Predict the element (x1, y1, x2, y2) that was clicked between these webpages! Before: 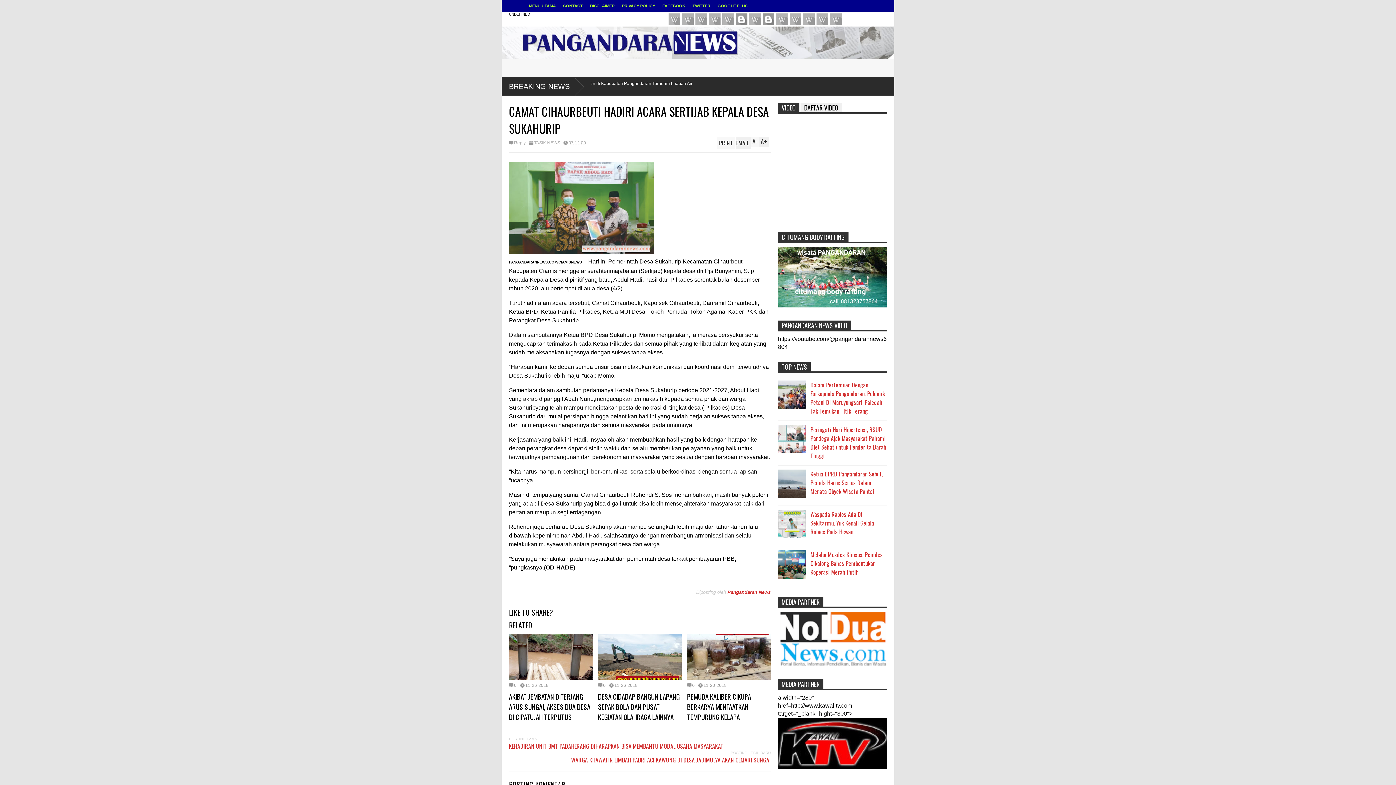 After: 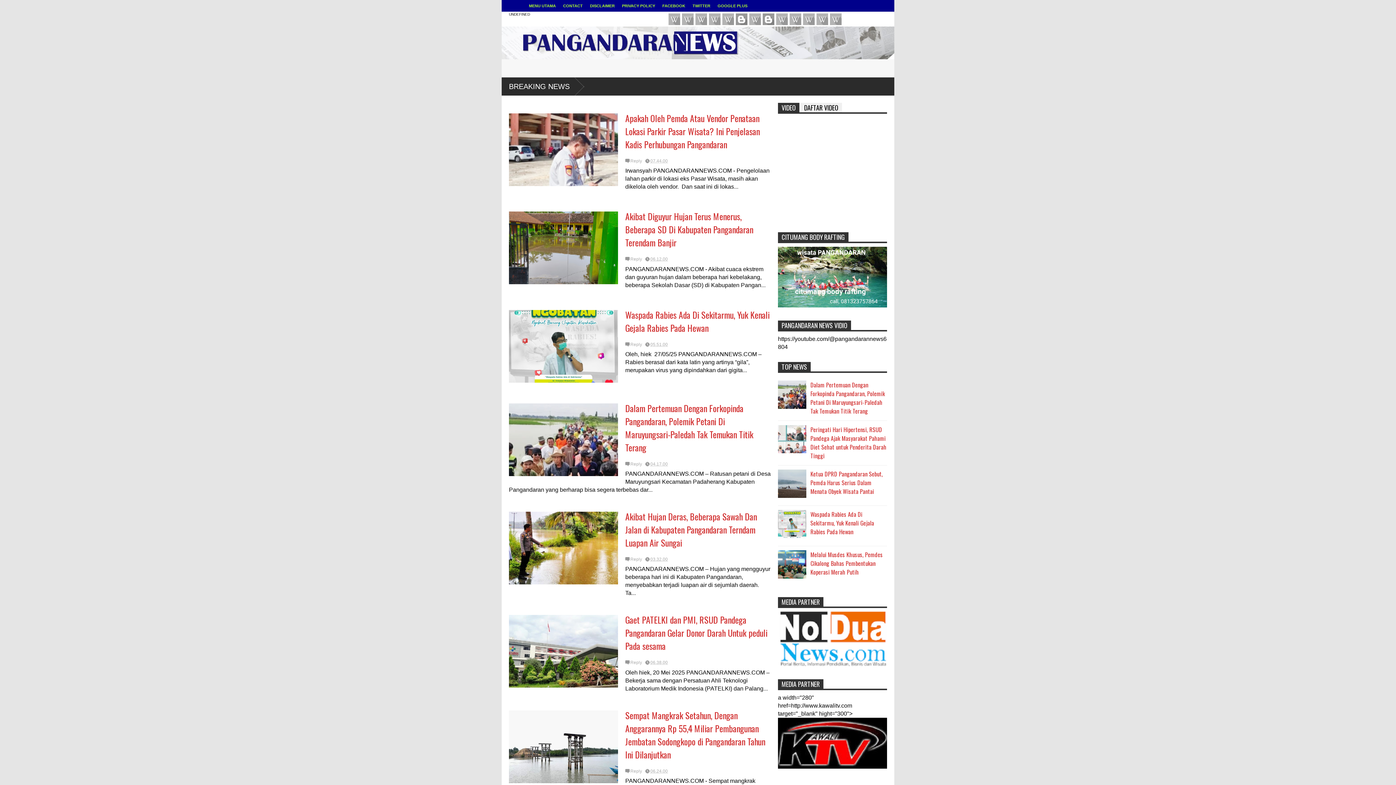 Action: bbox: (501, 77, 584, 95) label: BREAKING NEWS